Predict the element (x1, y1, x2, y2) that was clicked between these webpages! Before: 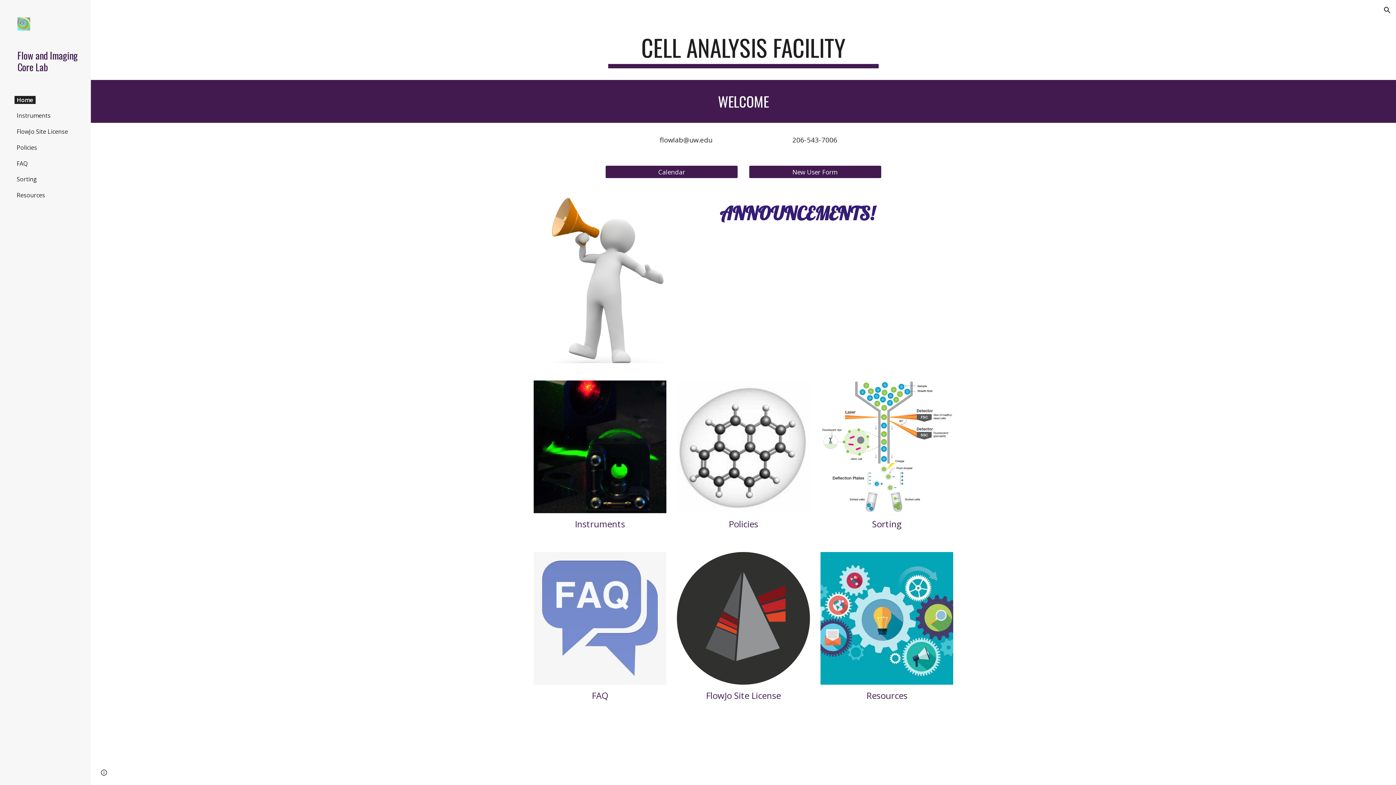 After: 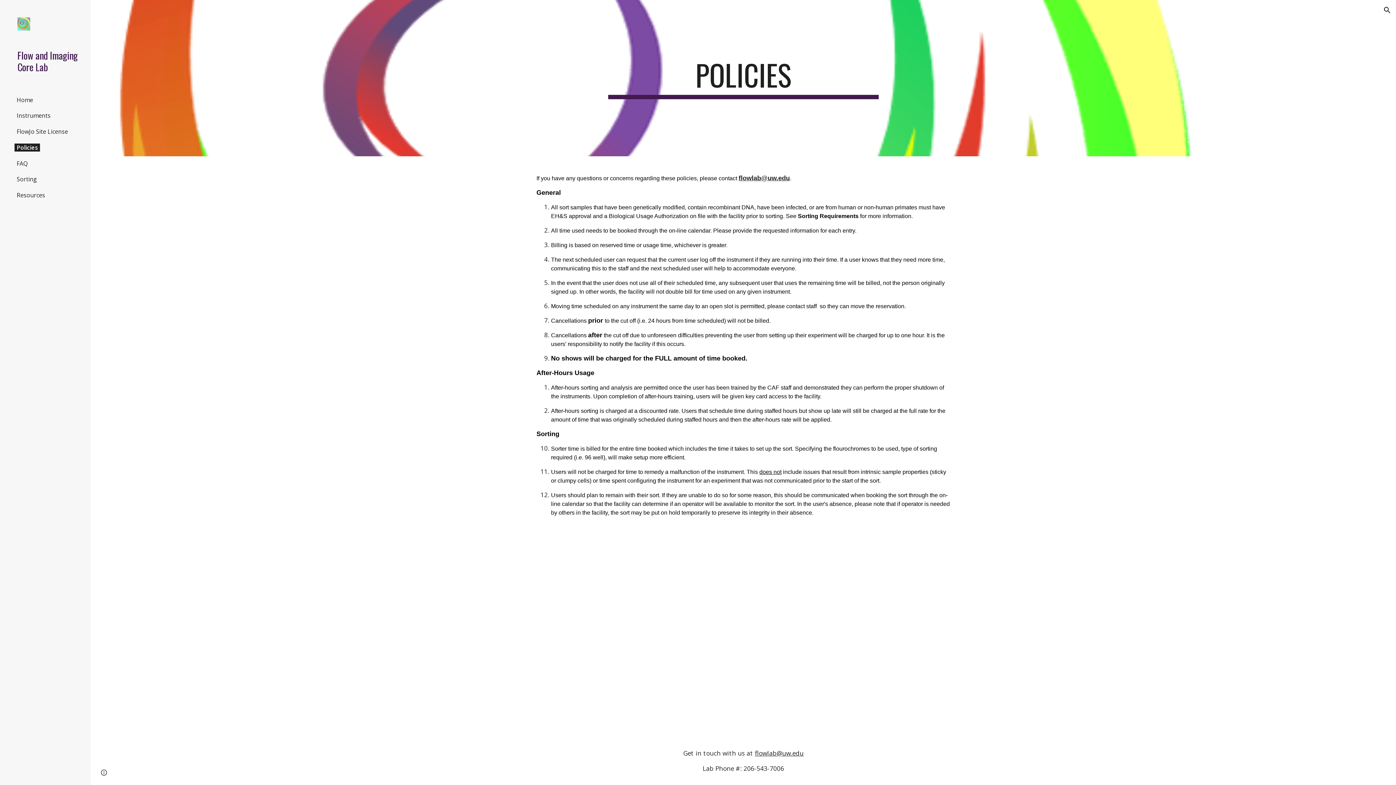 Action: bbox: (677, 380, 810, 513)